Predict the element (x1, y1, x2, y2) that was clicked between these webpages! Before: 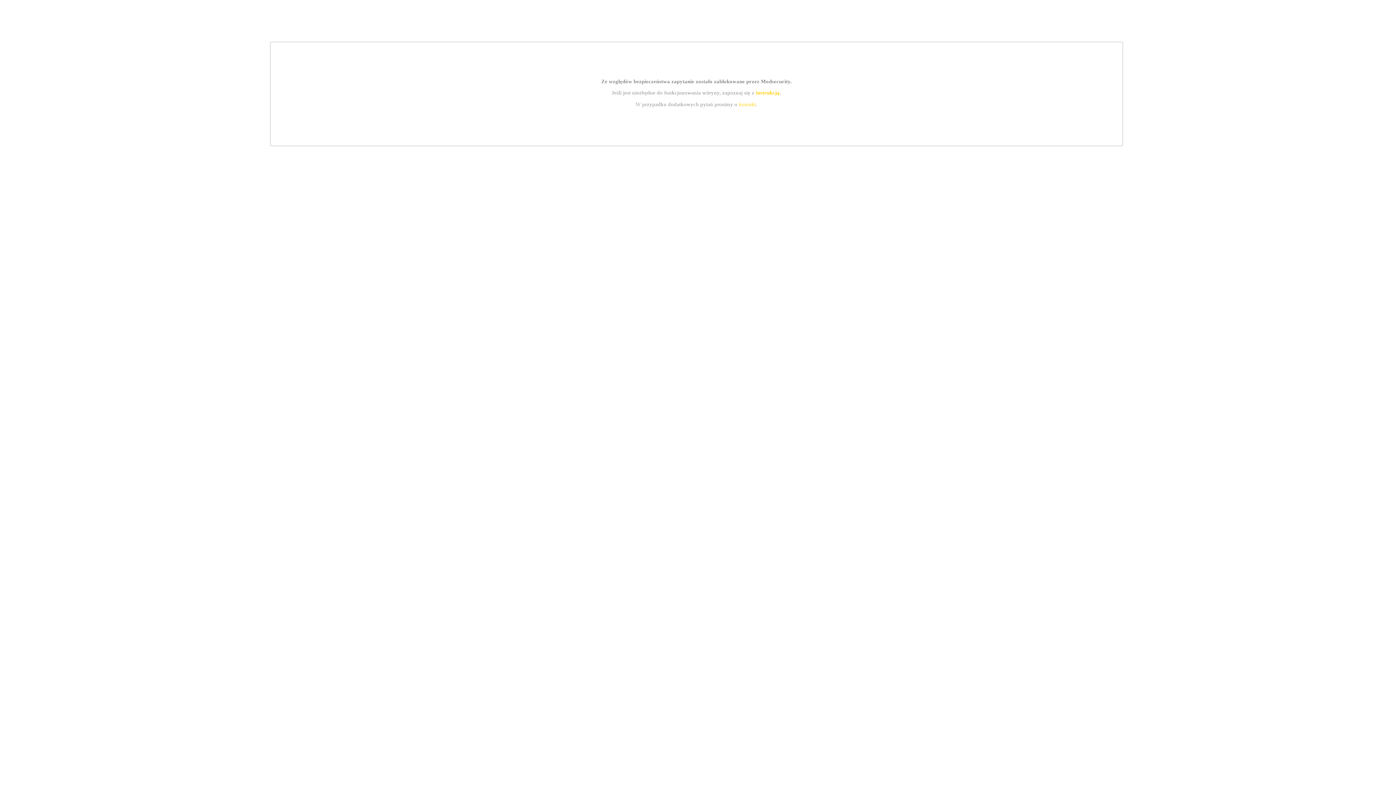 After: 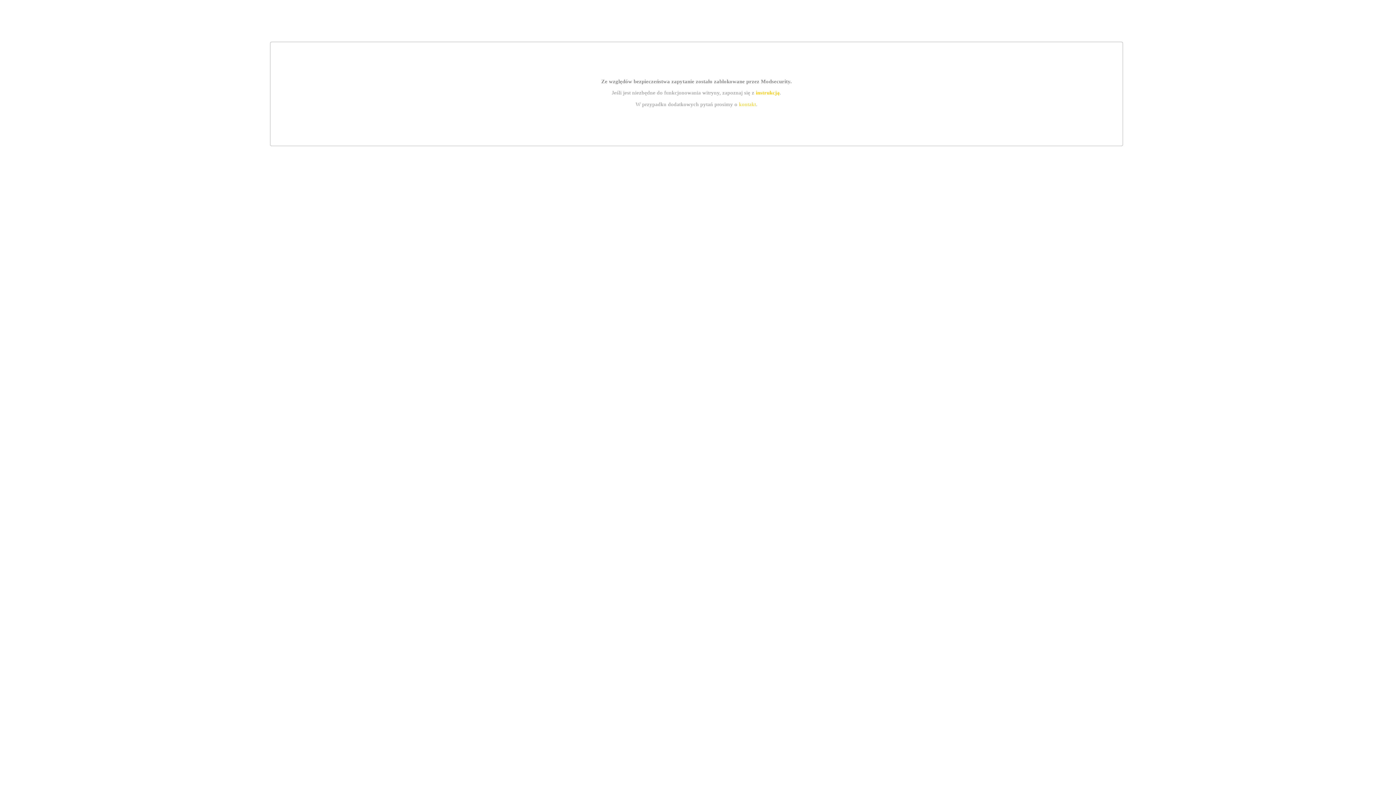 Action: label: kontakt bbox: (739, 101, 756, 107)